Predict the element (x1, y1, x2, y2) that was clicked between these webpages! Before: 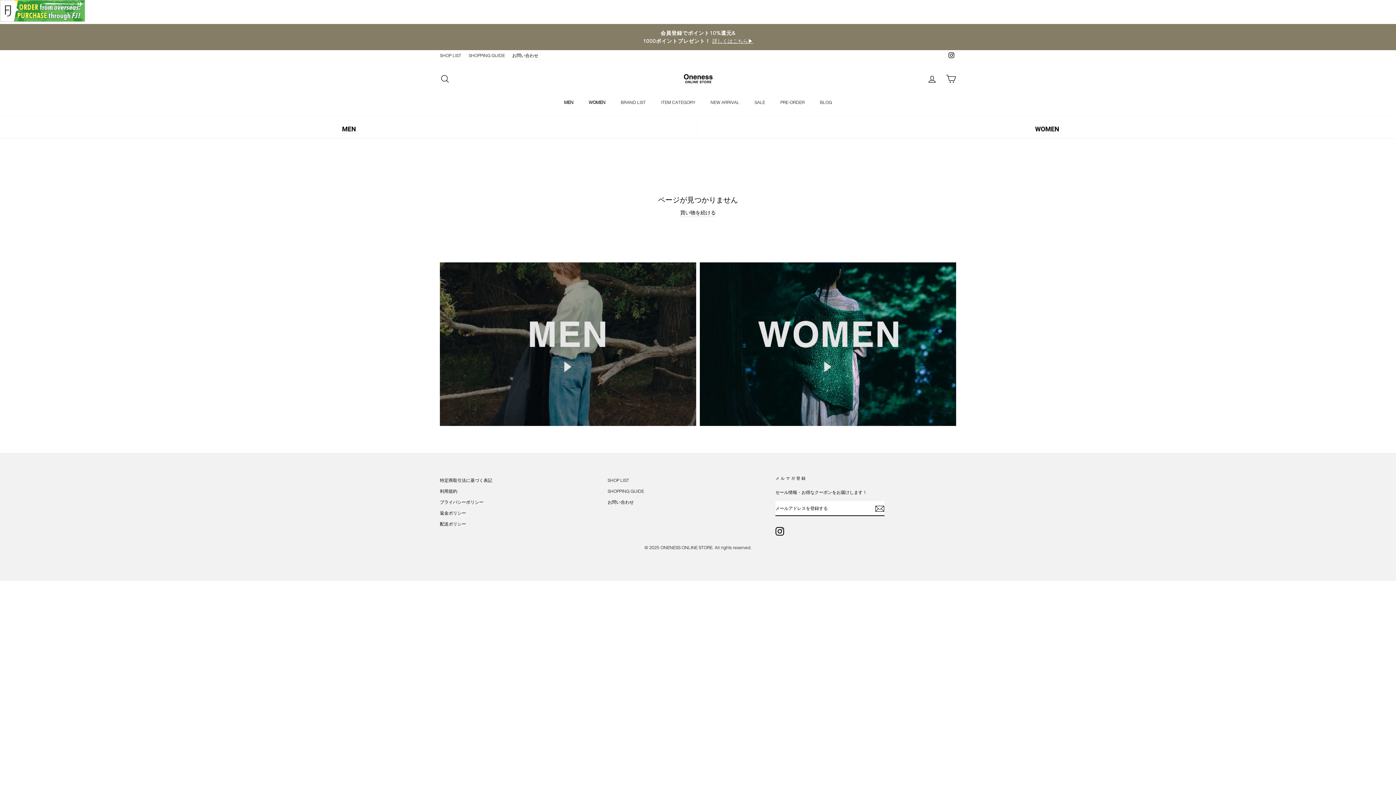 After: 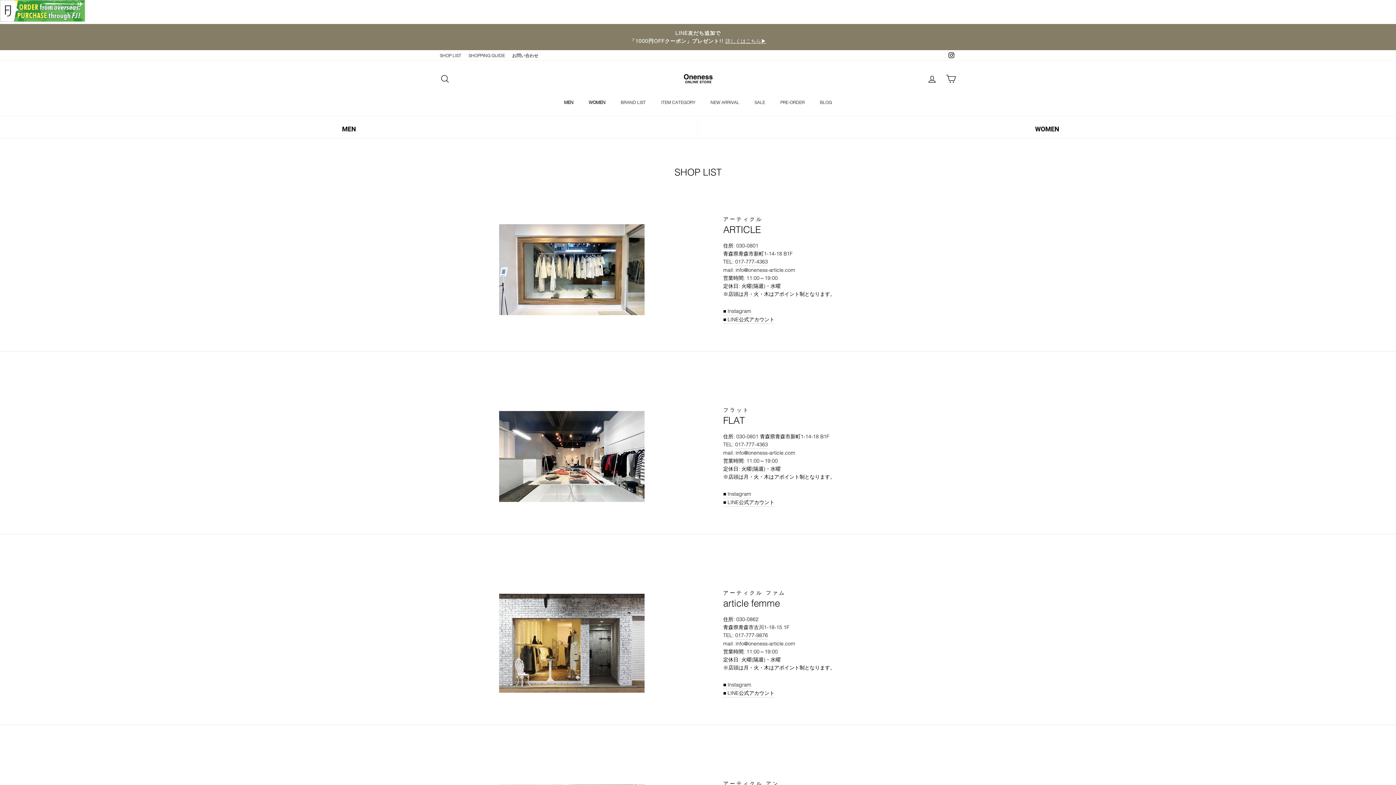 Action: bbox: (607, 475, 629, 485) label: SHOP LIST